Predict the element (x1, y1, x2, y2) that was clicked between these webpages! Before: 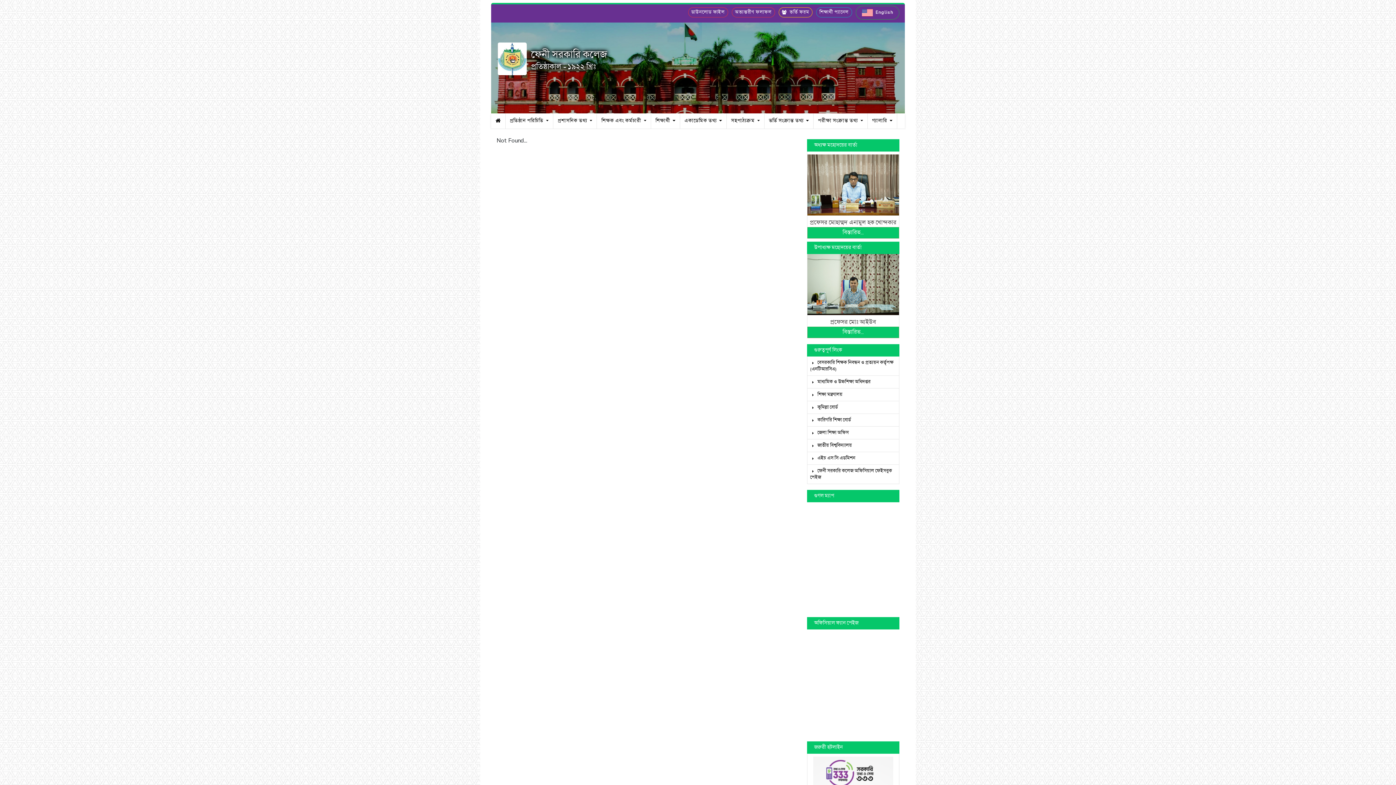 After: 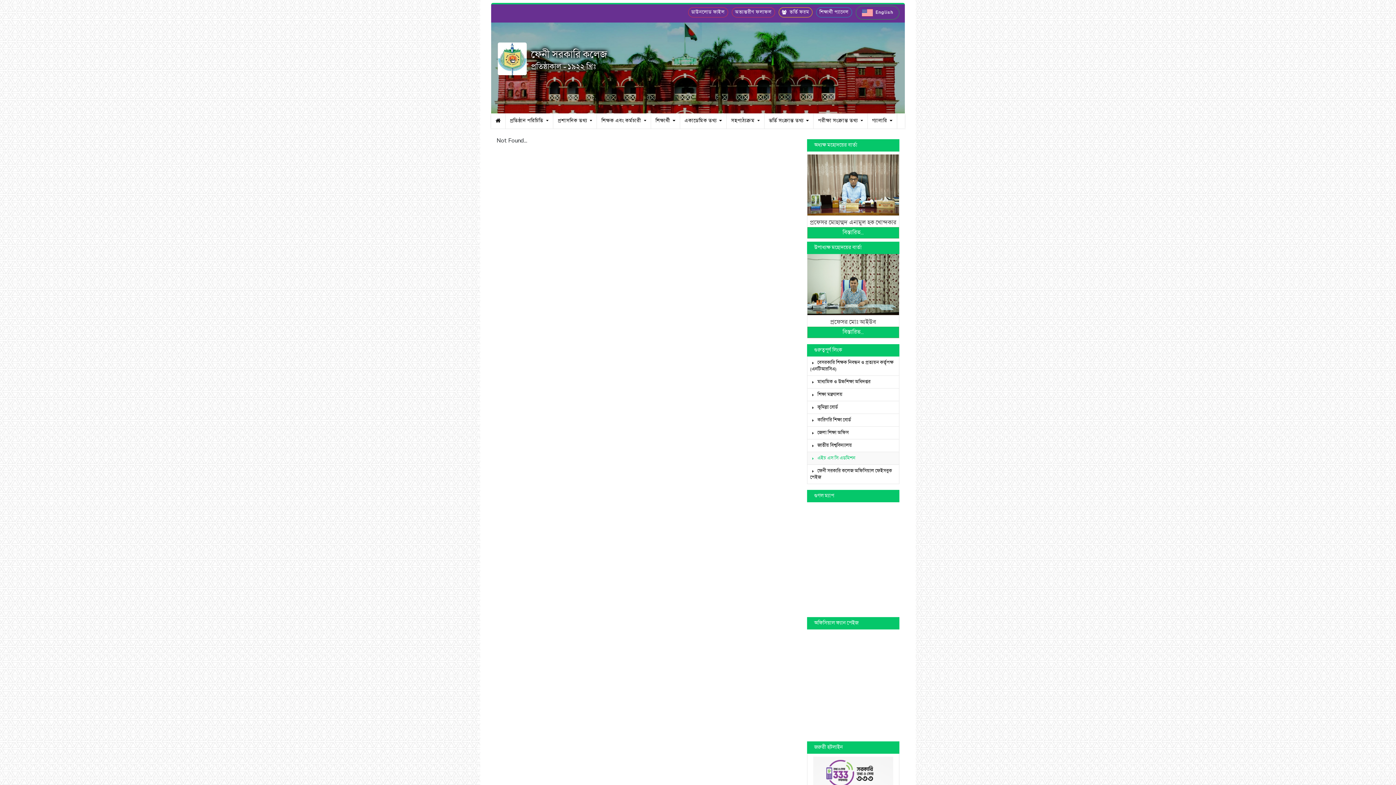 Action: label:   এইচ এস সি এডমিশন bbox: (807, 452, 899, 465)